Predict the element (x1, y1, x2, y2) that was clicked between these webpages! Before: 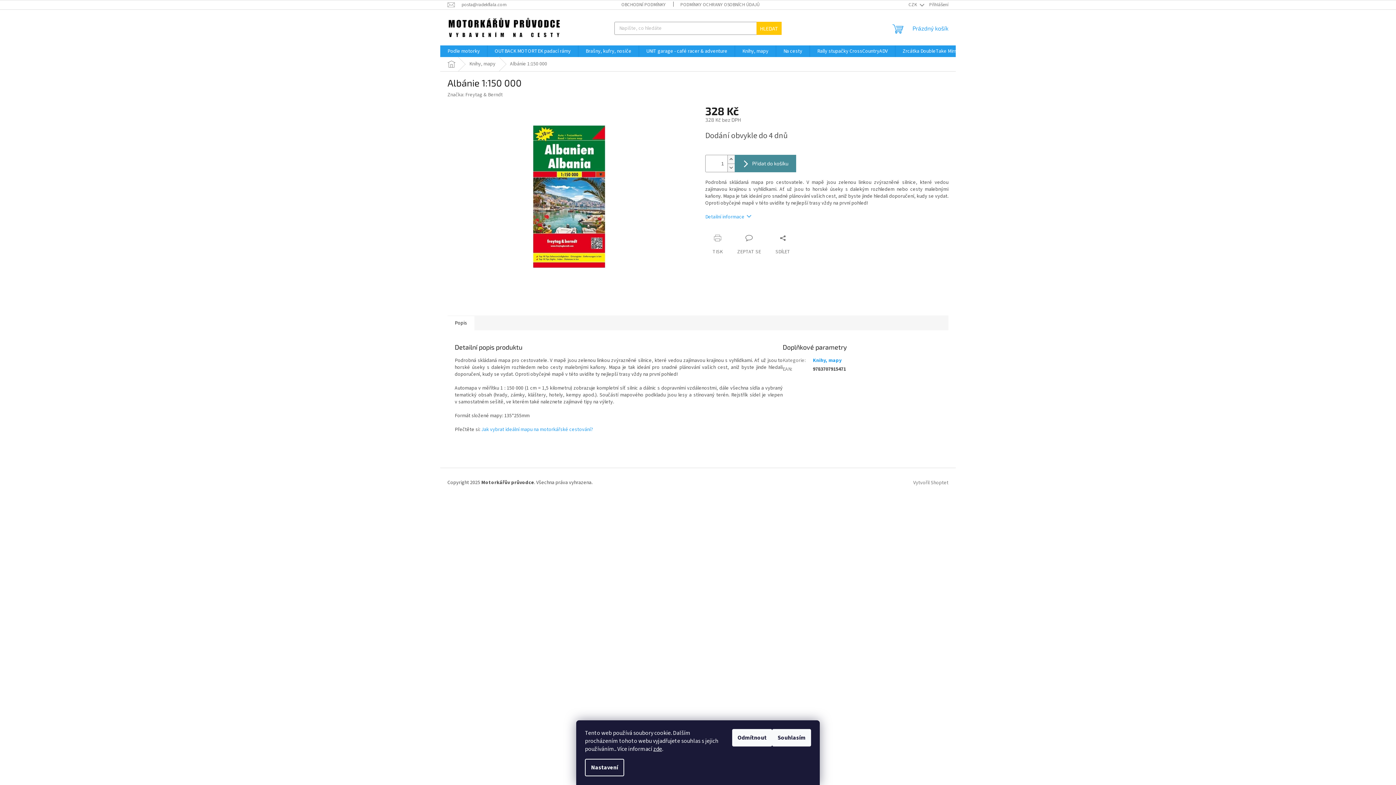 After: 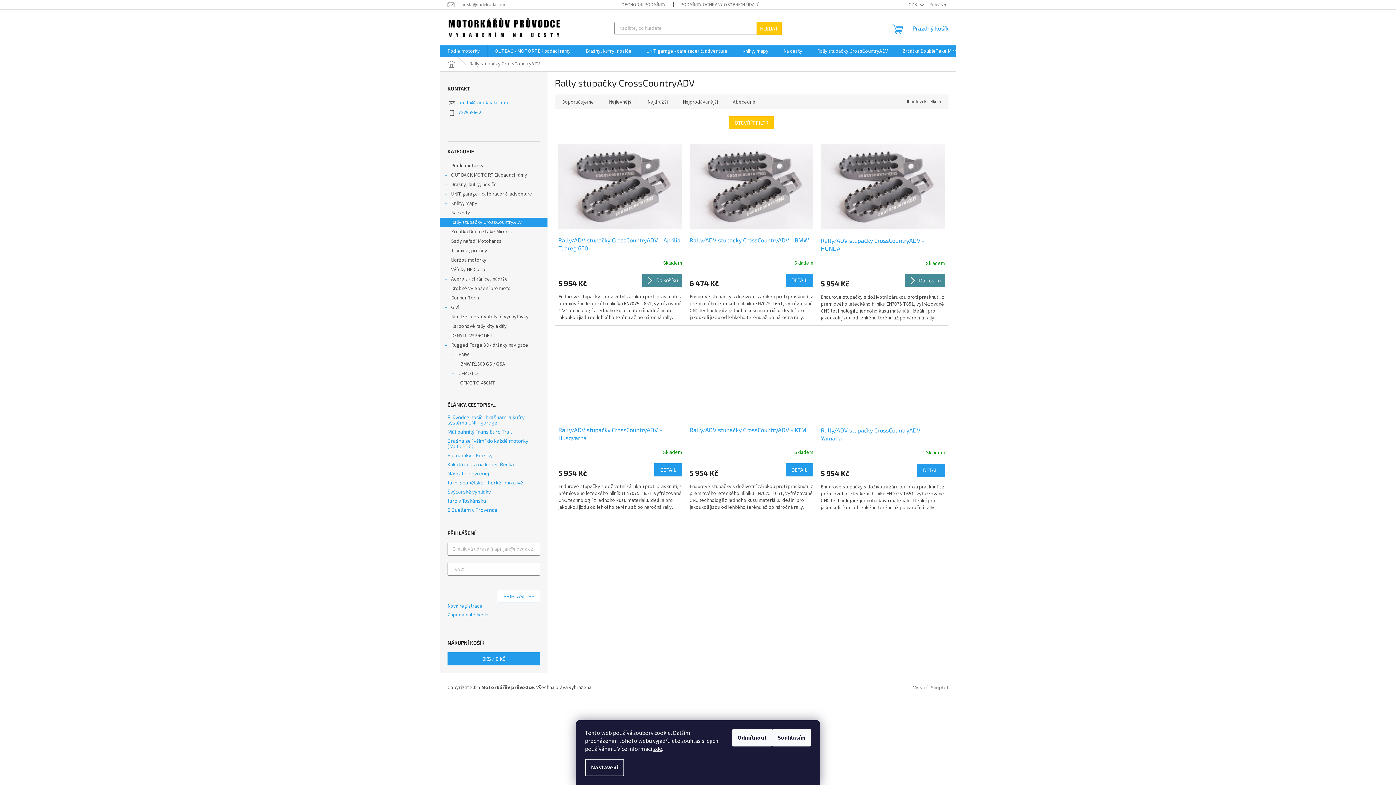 Action: bbox: (810, 45, 895, 57) label: Rally stupačky CrossCountryADV